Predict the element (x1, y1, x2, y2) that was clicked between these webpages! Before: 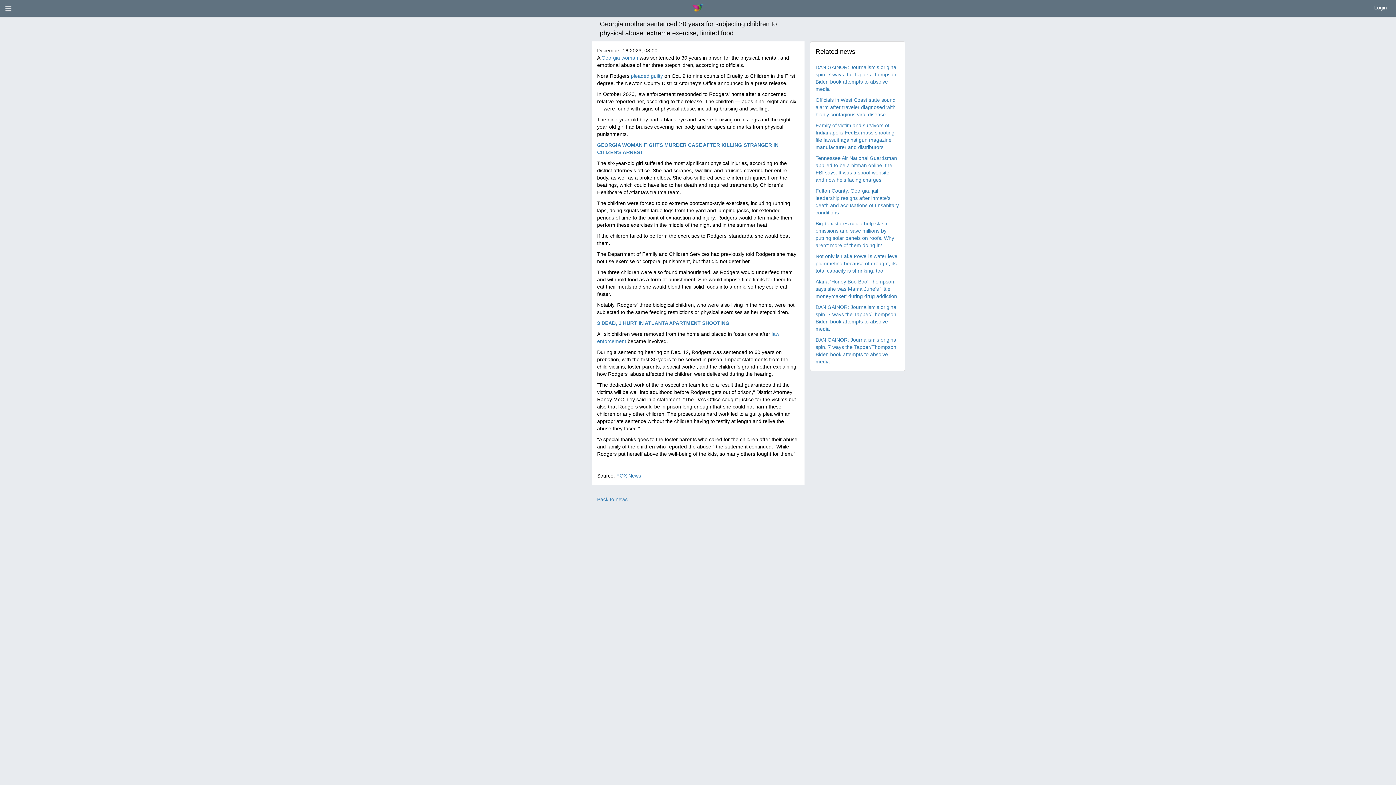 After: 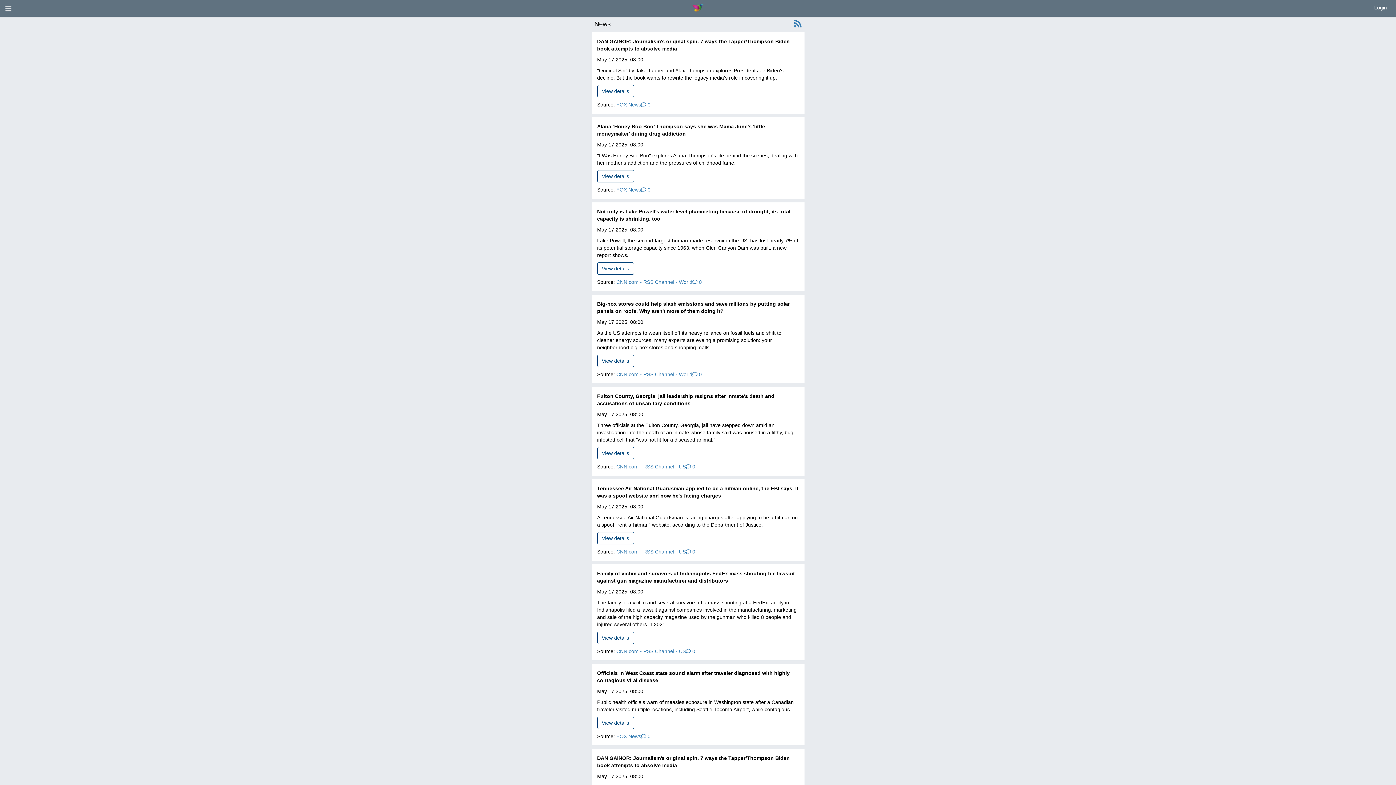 Action: label: Back to news bbox: (597, 496, 627, 502)